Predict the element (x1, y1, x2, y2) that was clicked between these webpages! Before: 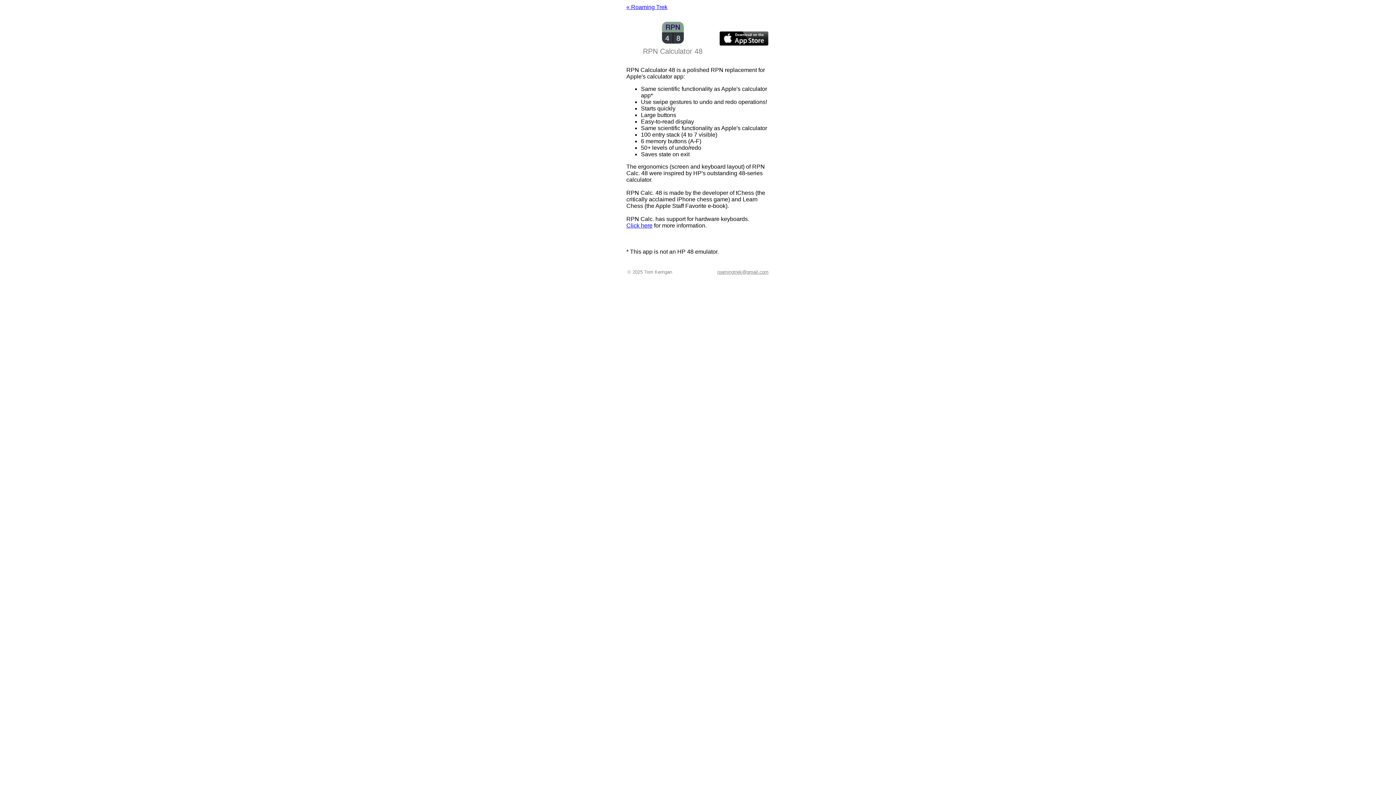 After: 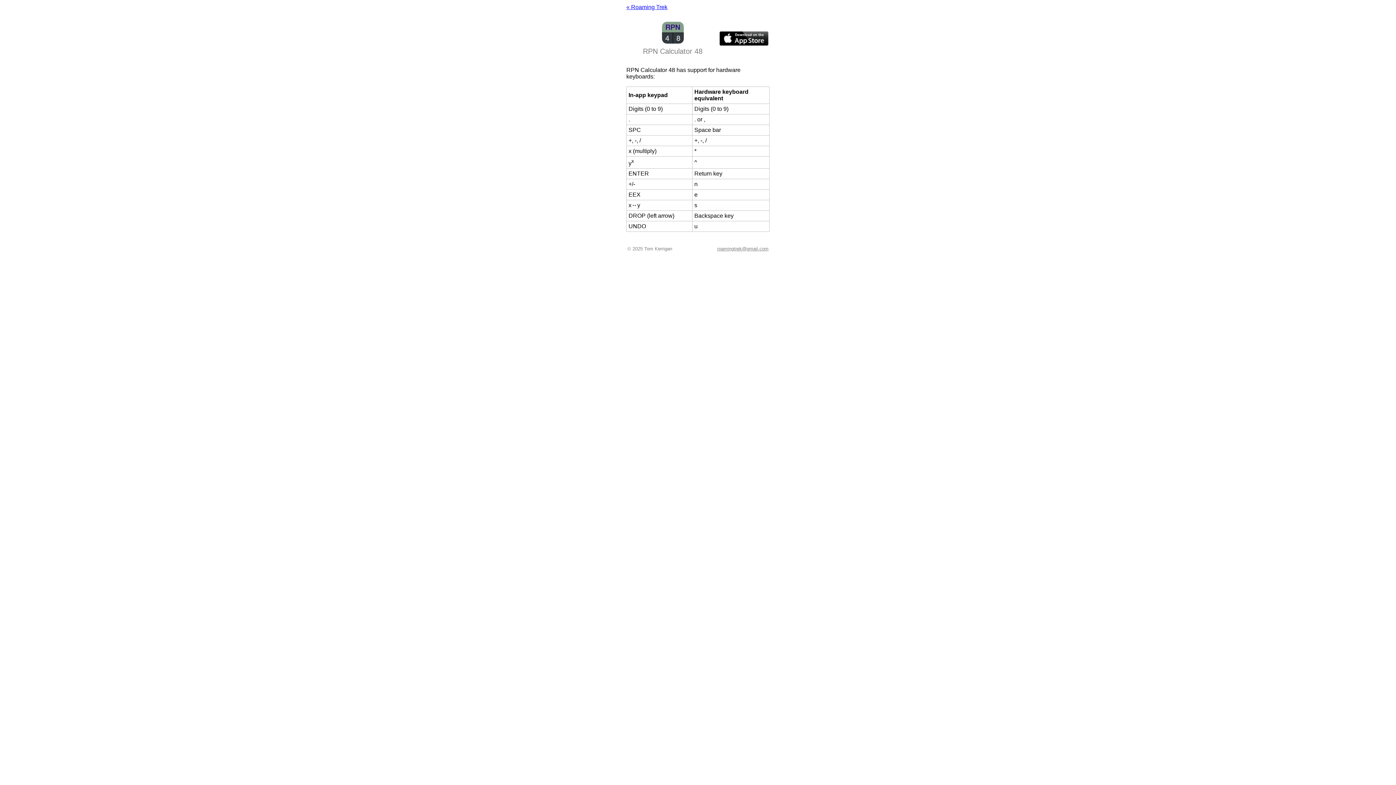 Action: bbox: (626, 222, 652, 228) label: Click here